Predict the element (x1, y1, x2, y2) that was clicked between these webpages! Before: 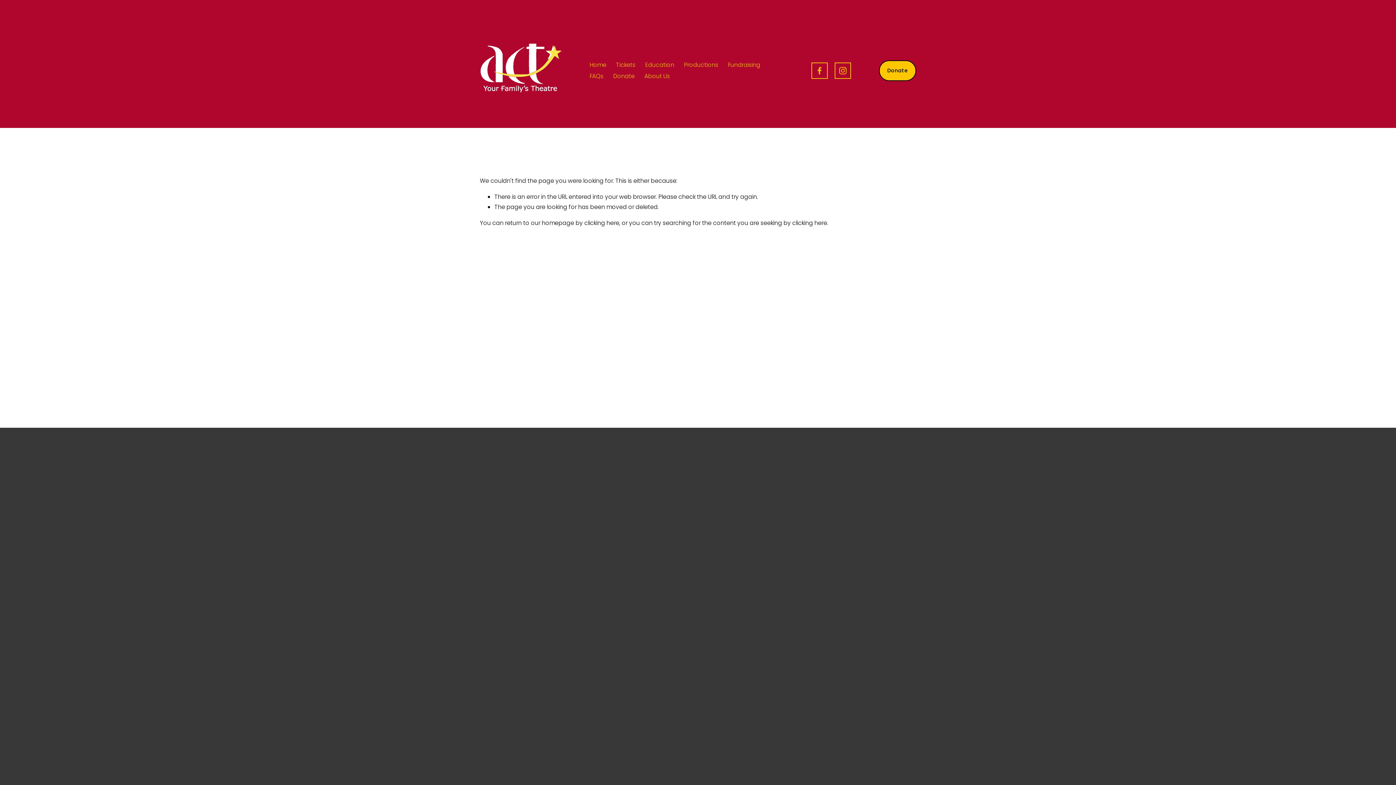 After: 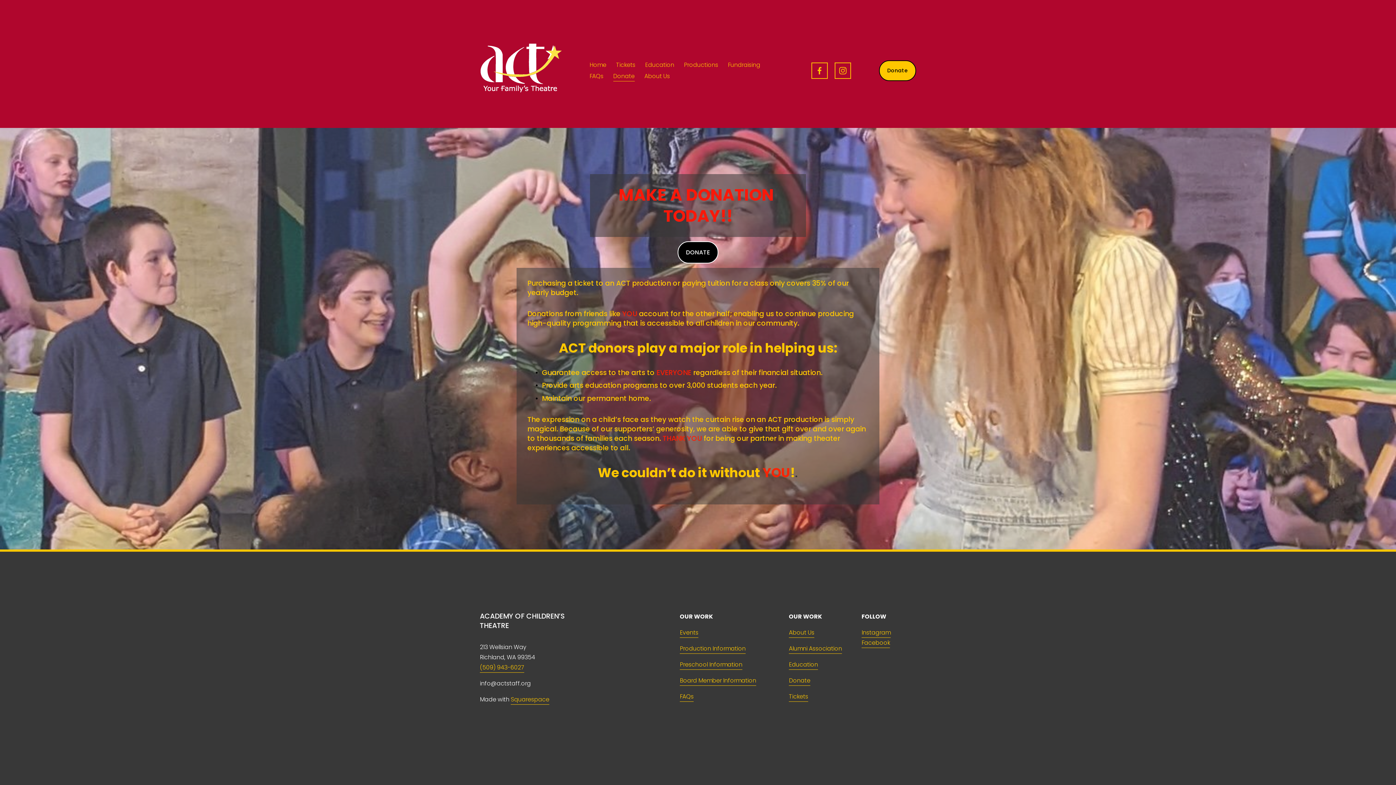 Action: label: Donate bbox: (613, 70, 634, 82)